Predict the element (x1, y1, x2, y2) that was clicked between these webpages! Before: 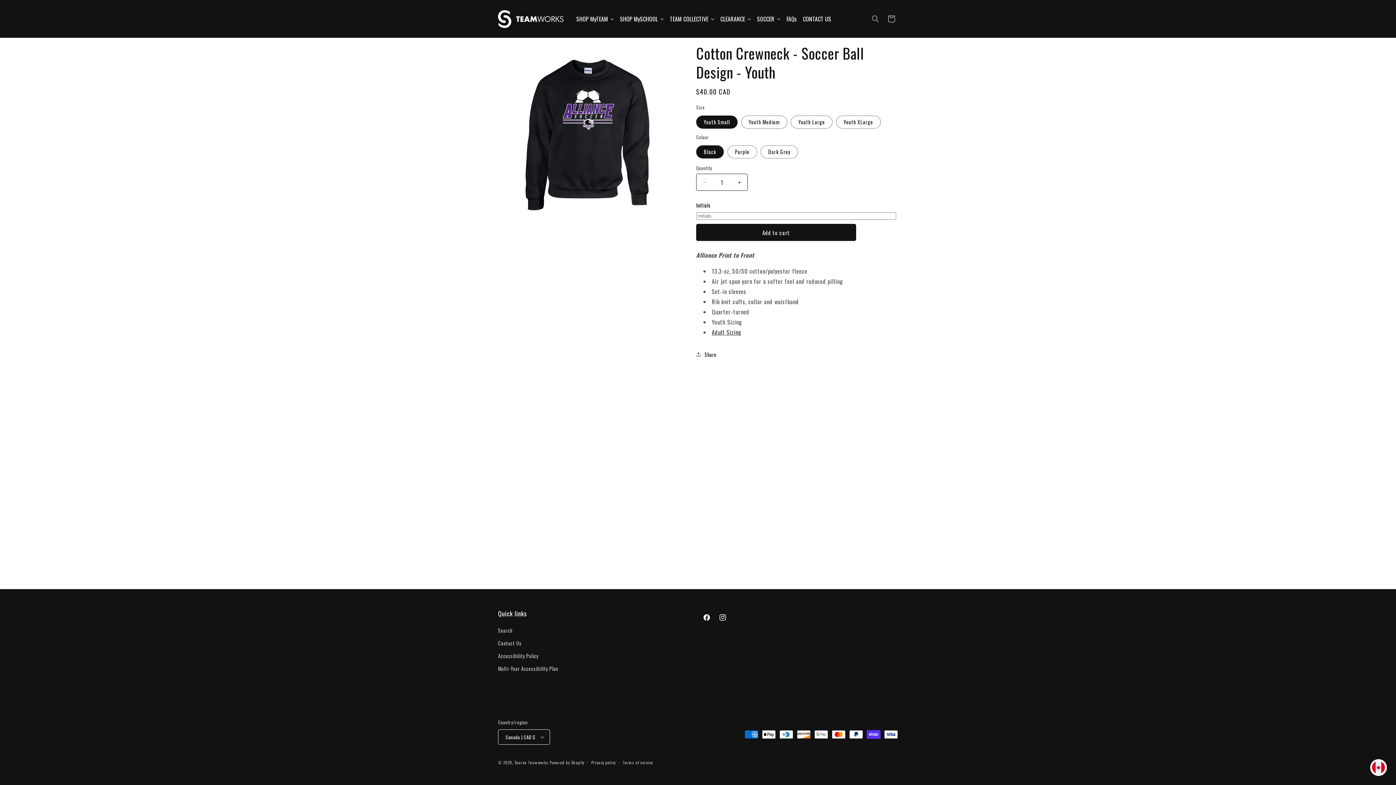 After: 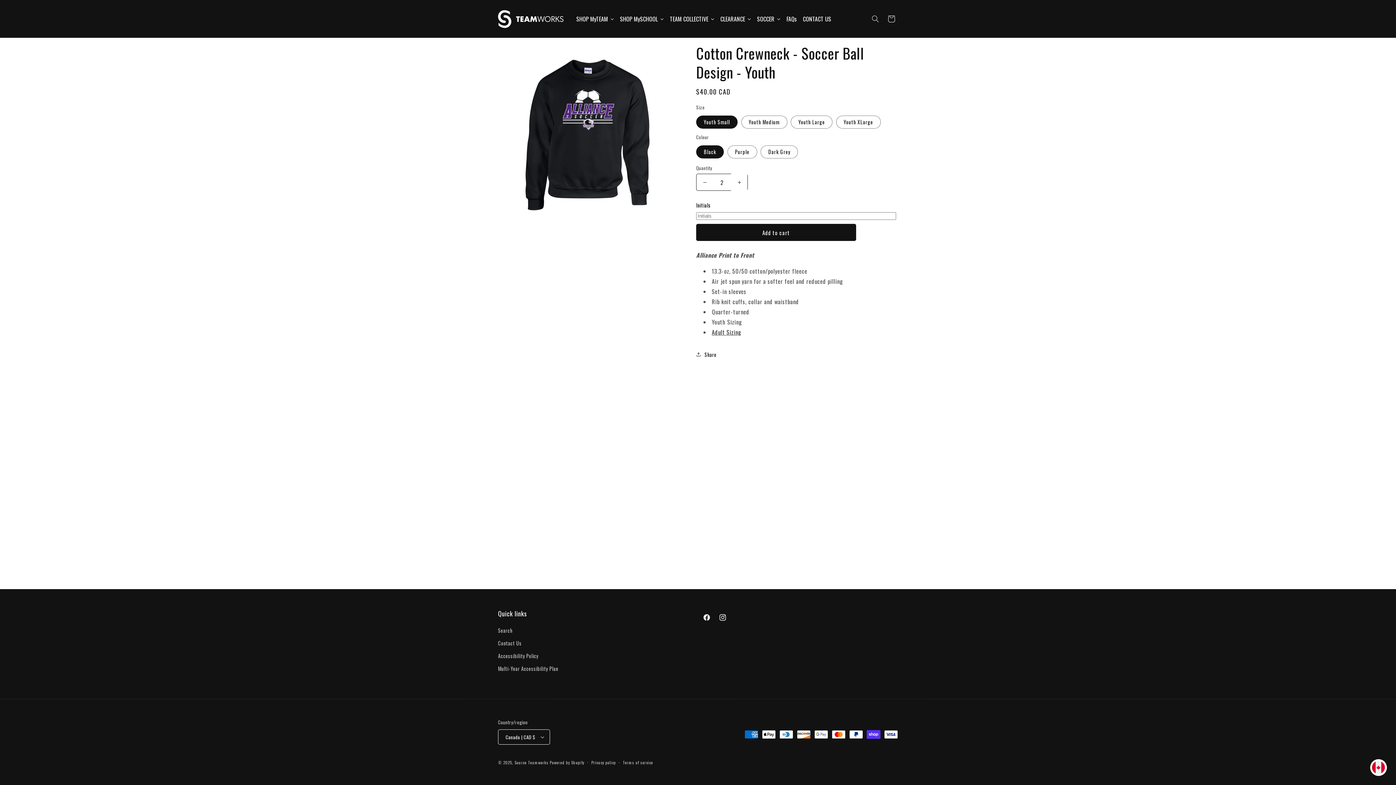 Action: bbox: (731, 173, 747, 190) label: Increase quantity for Cotton Crewneck - Soccer Ball Design - Youth